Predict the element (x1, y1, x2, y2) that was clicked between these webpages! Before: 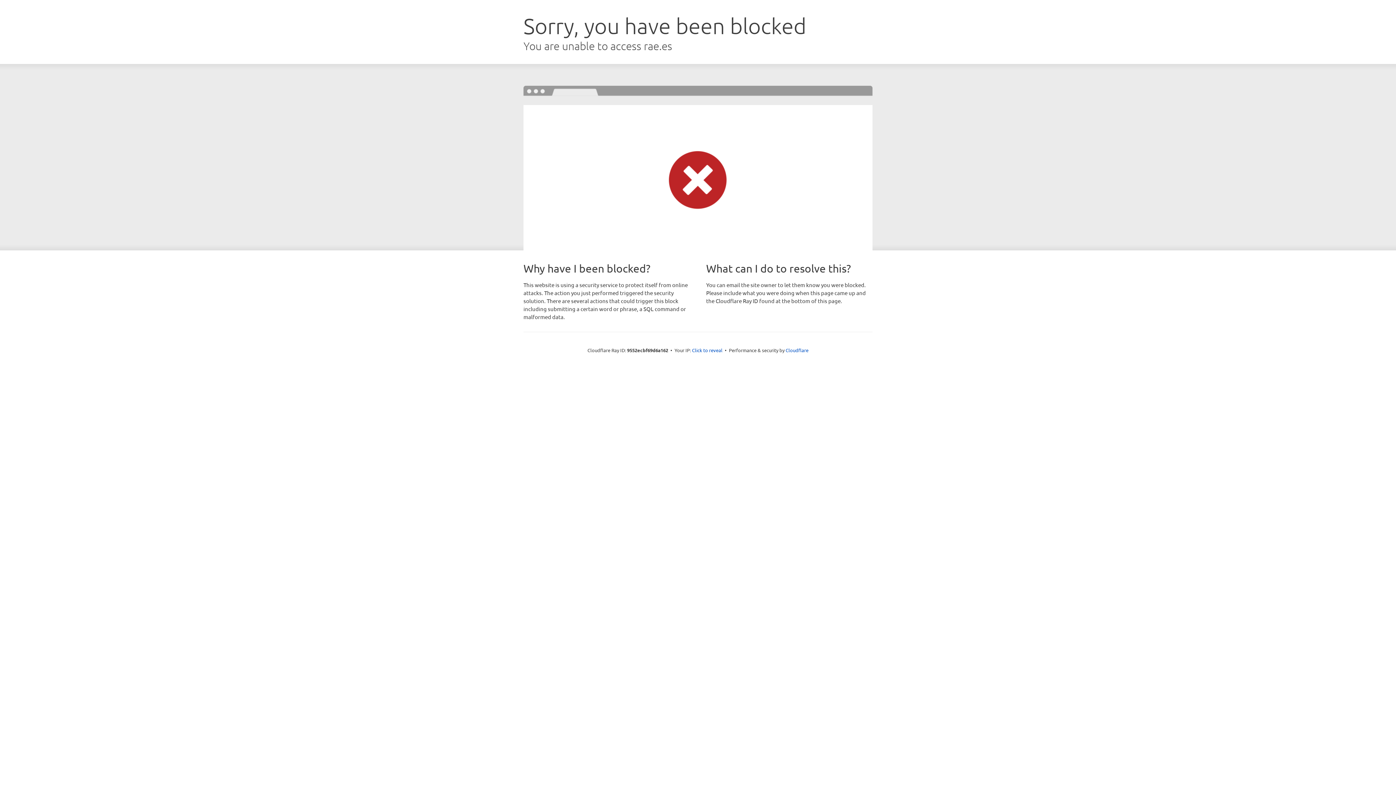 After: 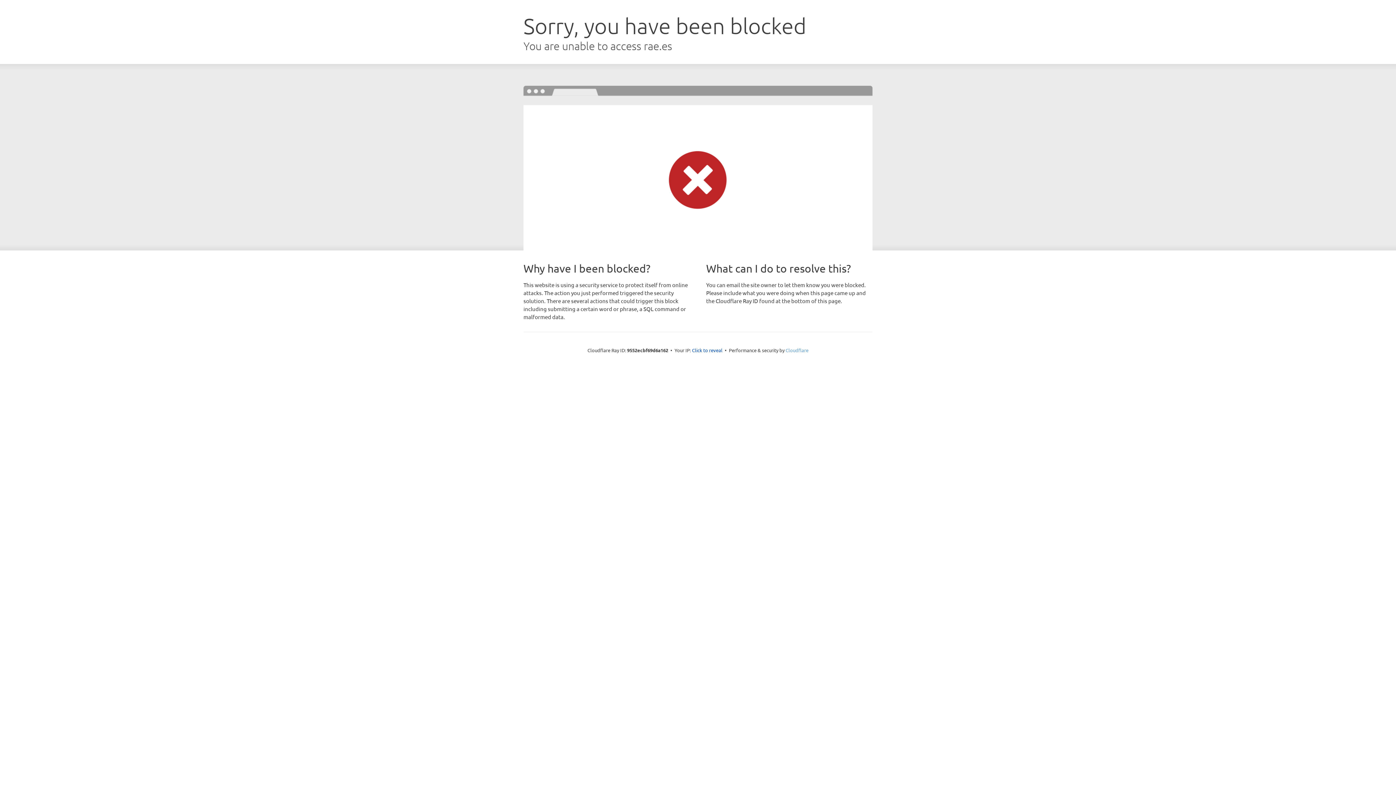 Action: label: Cloudflare bbox: (785, 347, 808, 353)